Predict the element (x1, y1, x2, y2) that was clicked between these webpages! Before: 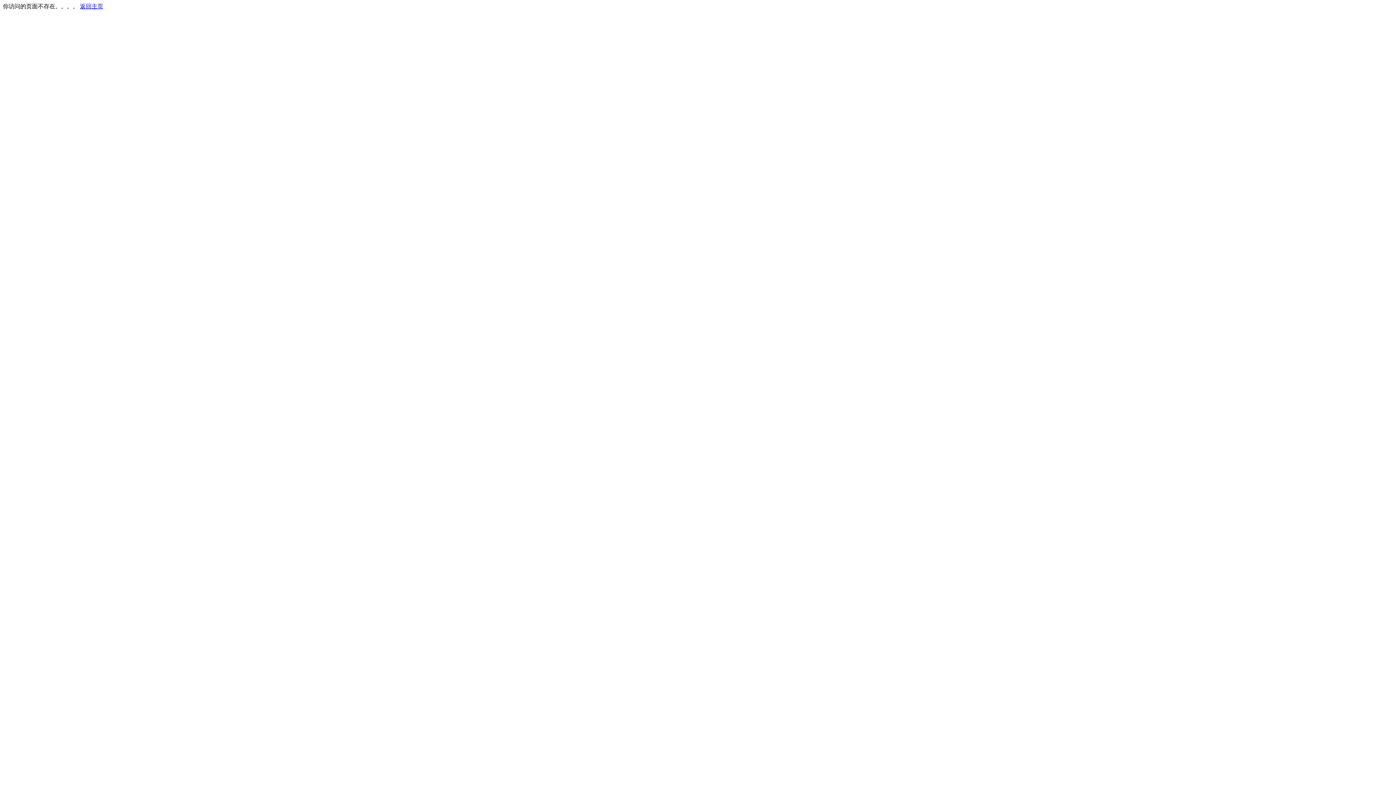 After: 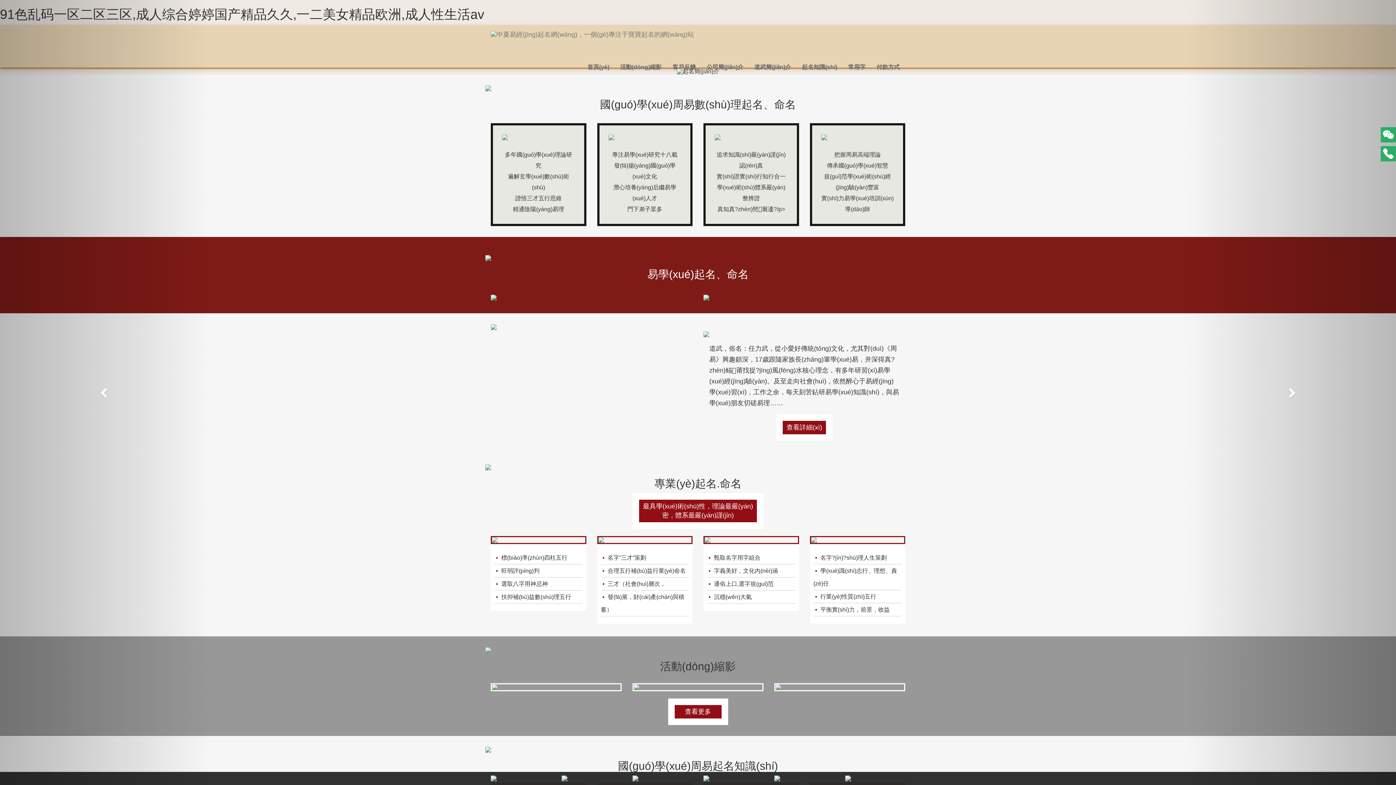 Action: label: 返回主页 bbox: (80, 3, 103, 9)